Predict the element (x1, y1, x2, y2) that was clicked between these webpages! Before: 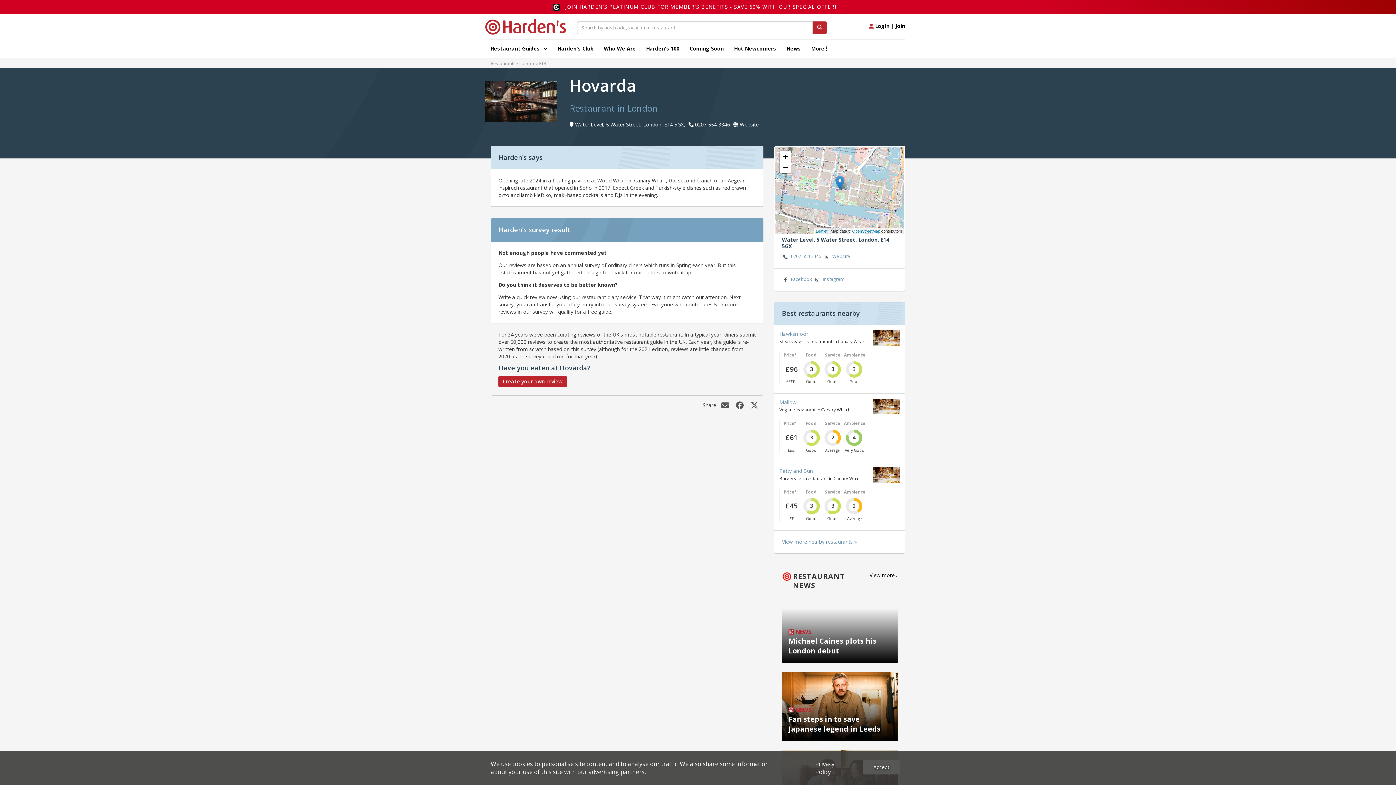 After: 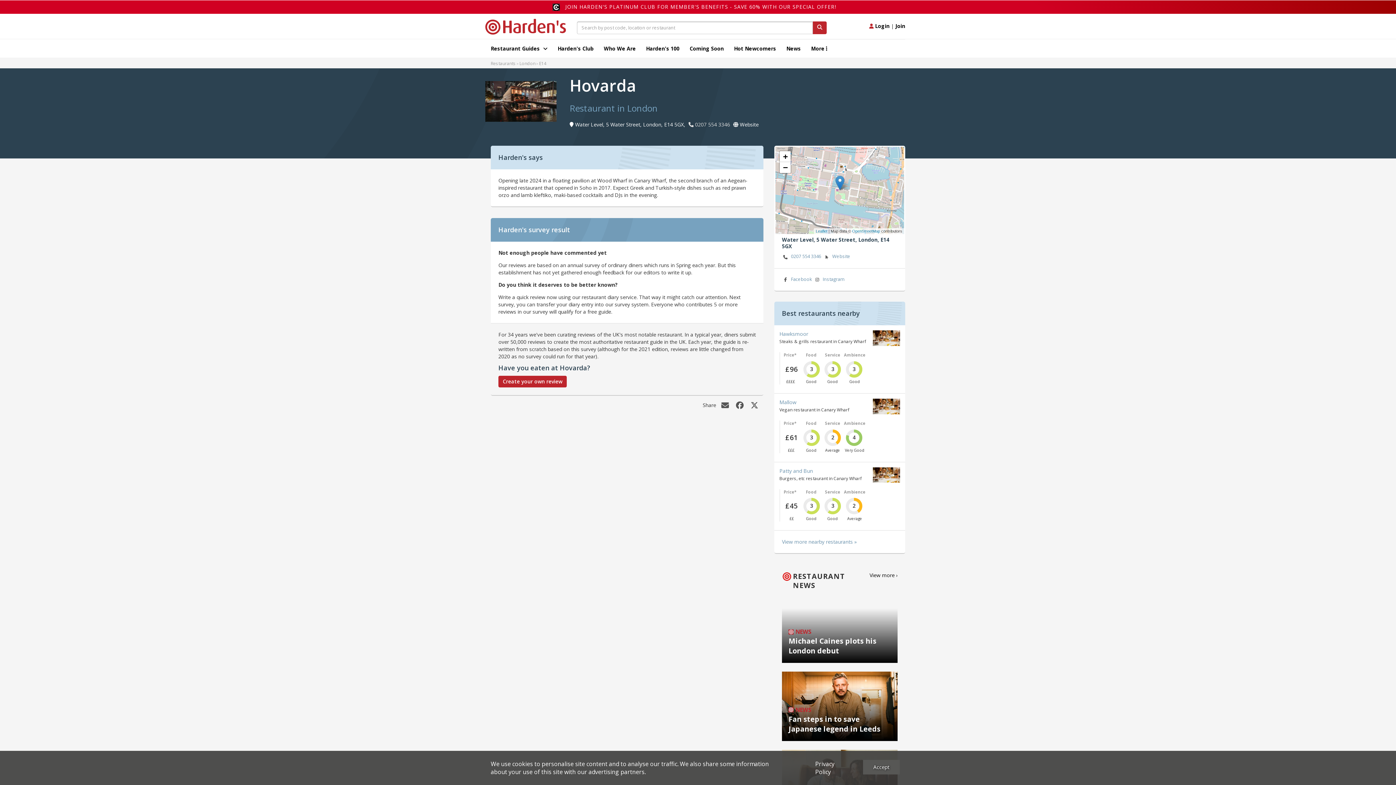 Action: bbox: (688, 121, 733, 128) label:  0207 554 3346 